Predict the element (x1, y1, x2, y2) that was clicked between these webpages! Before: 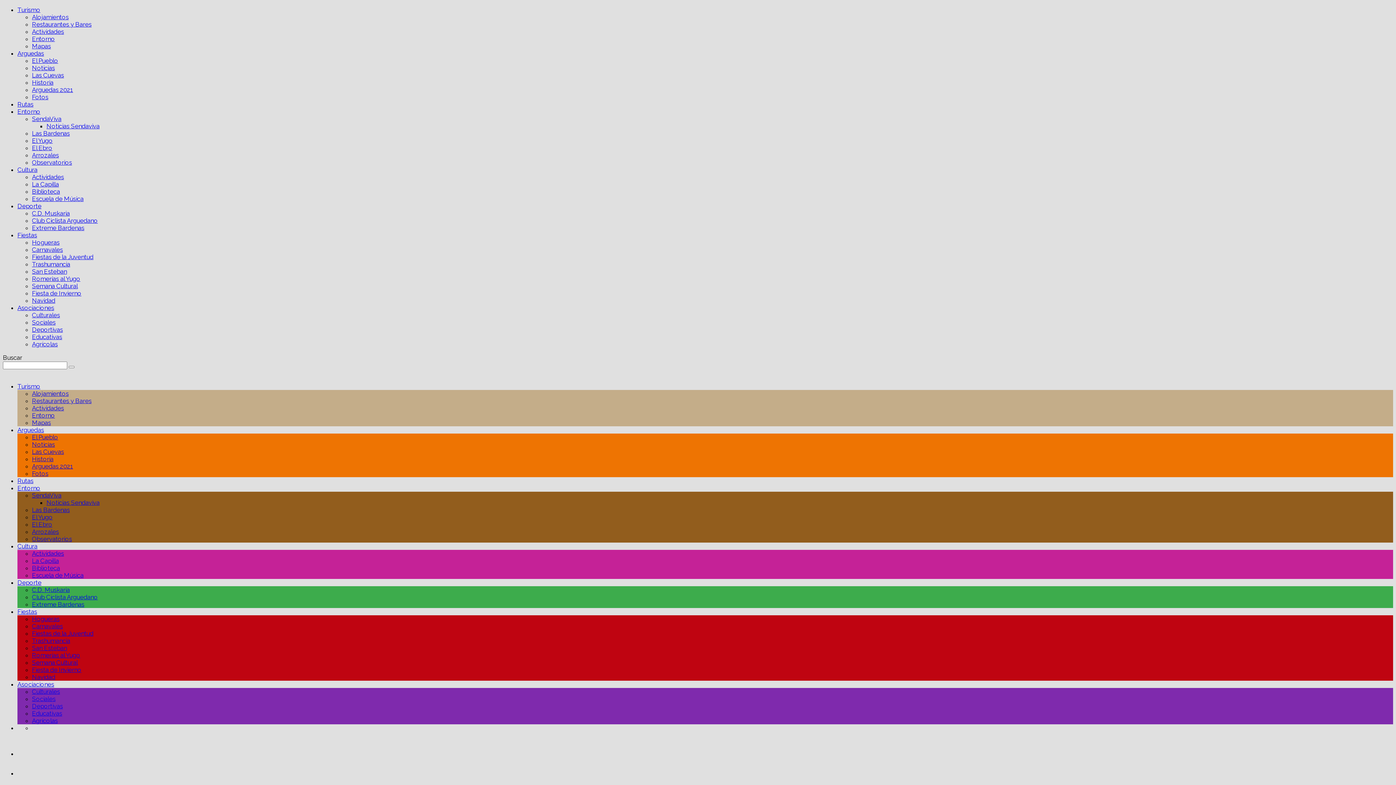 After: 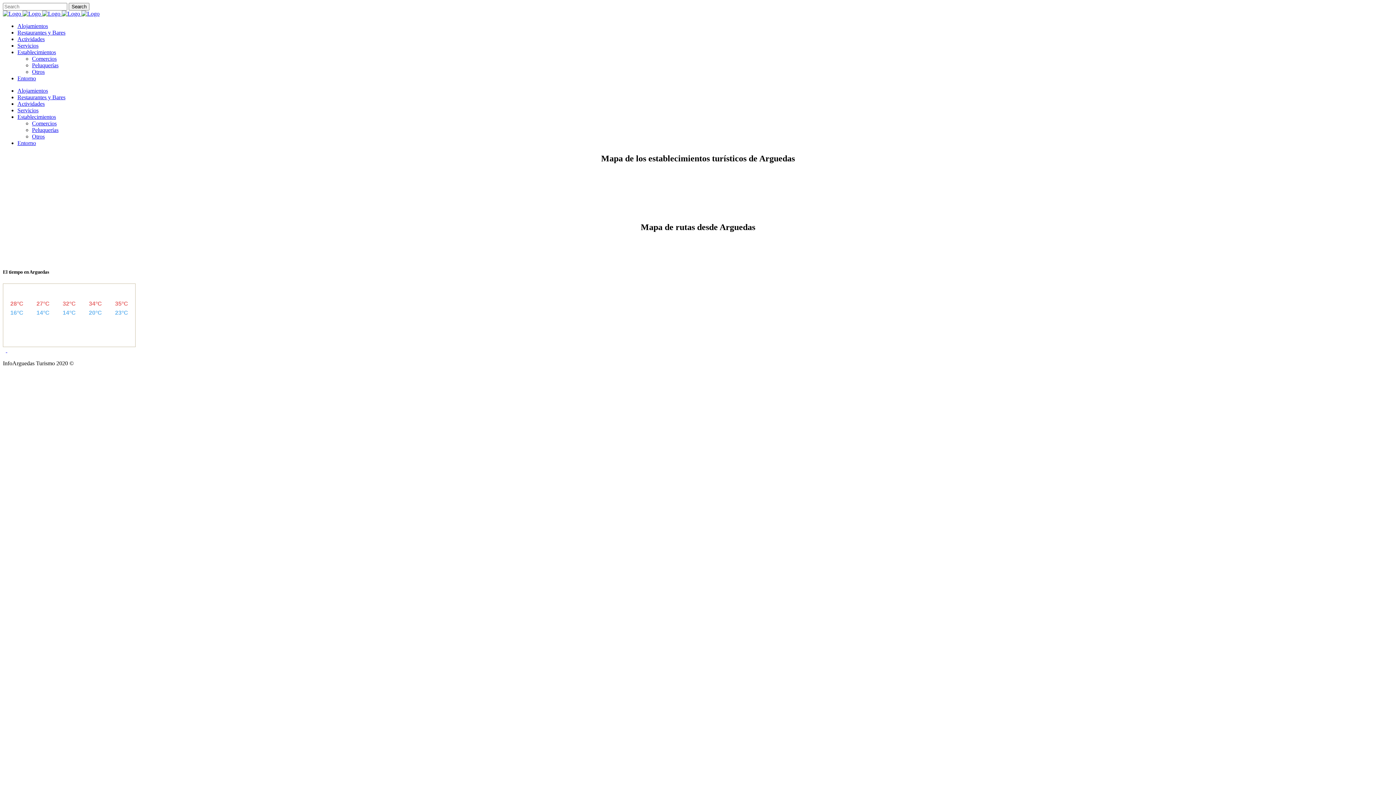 Action: bbox: (32, 419, 50, 426) label: Mapas